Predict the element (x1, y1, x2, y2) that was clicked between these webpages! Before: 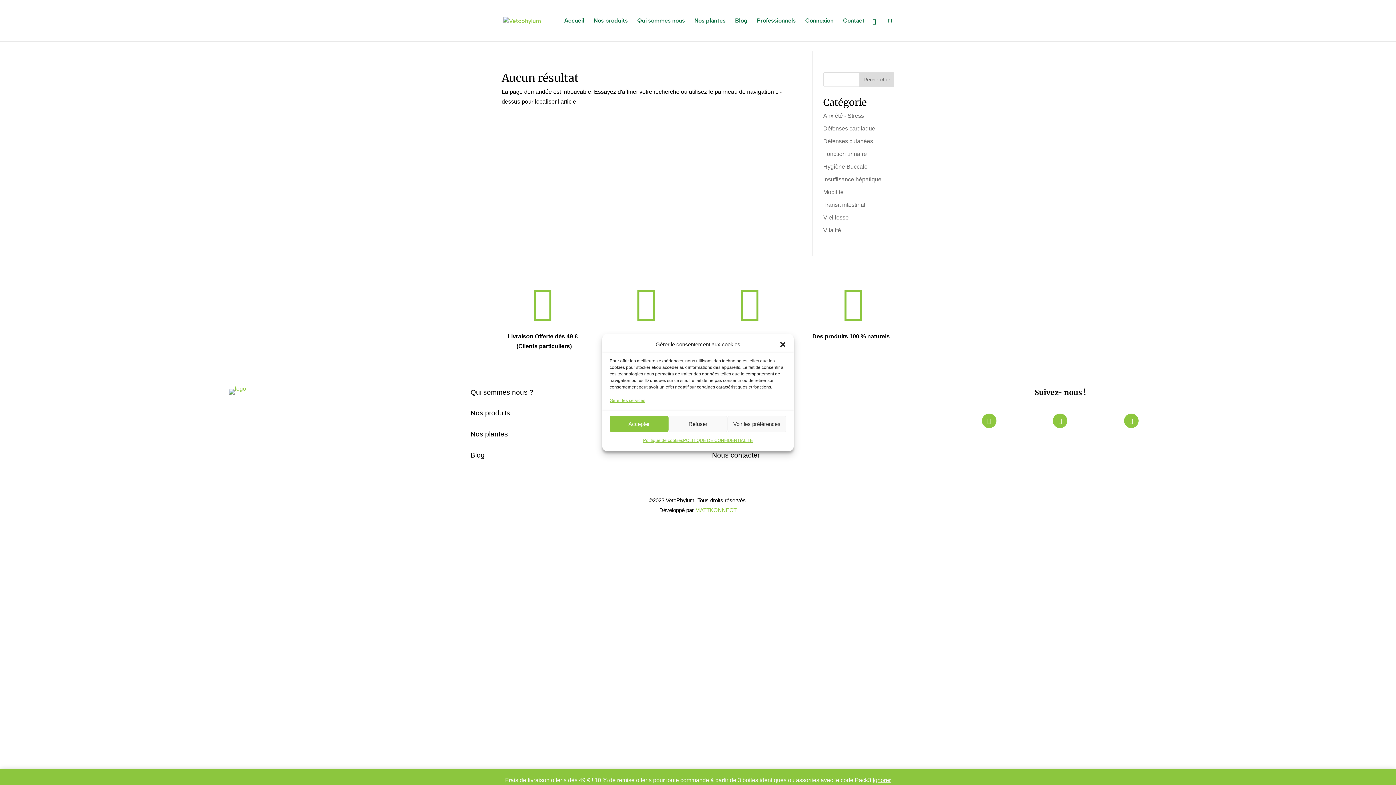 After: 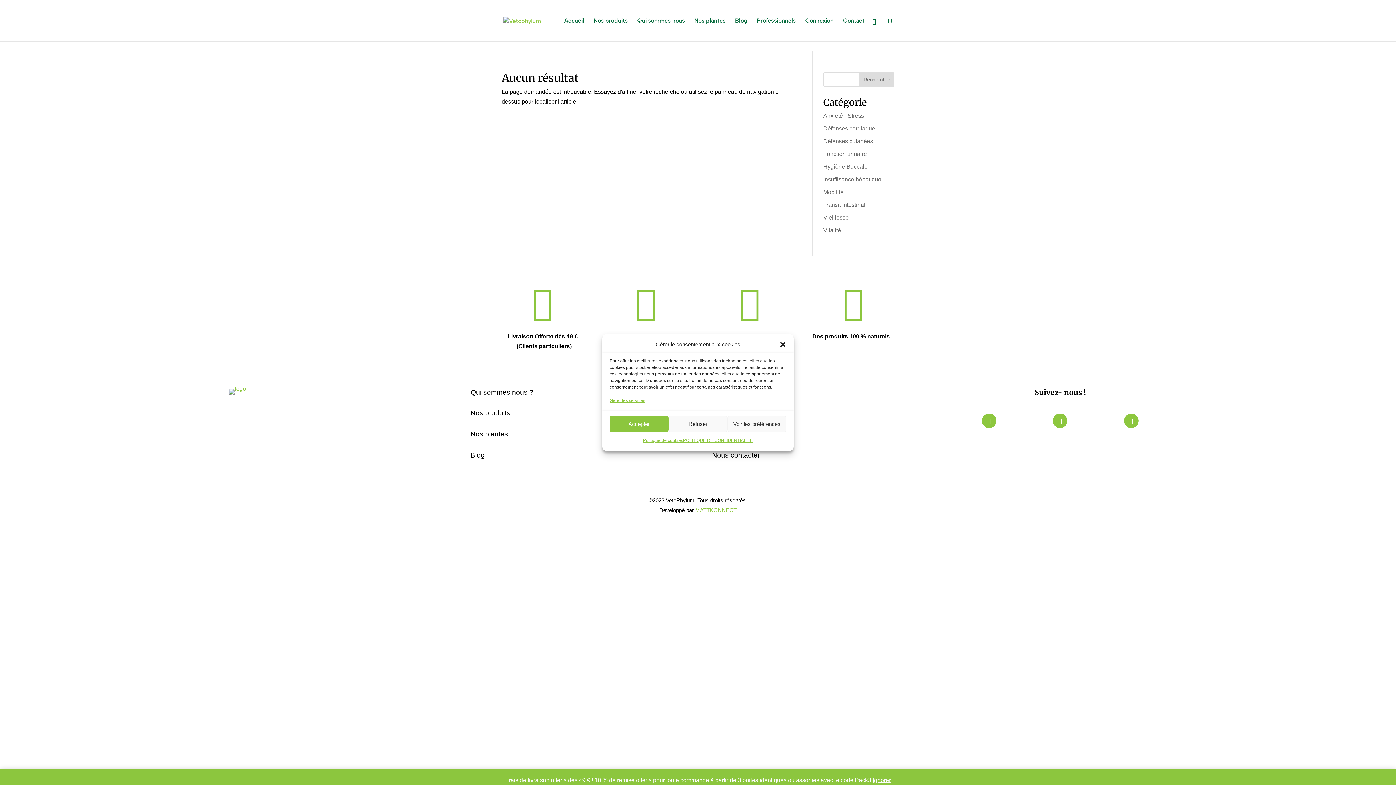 Action: label: Rechercher bbox: (859, 72, 894, 86)